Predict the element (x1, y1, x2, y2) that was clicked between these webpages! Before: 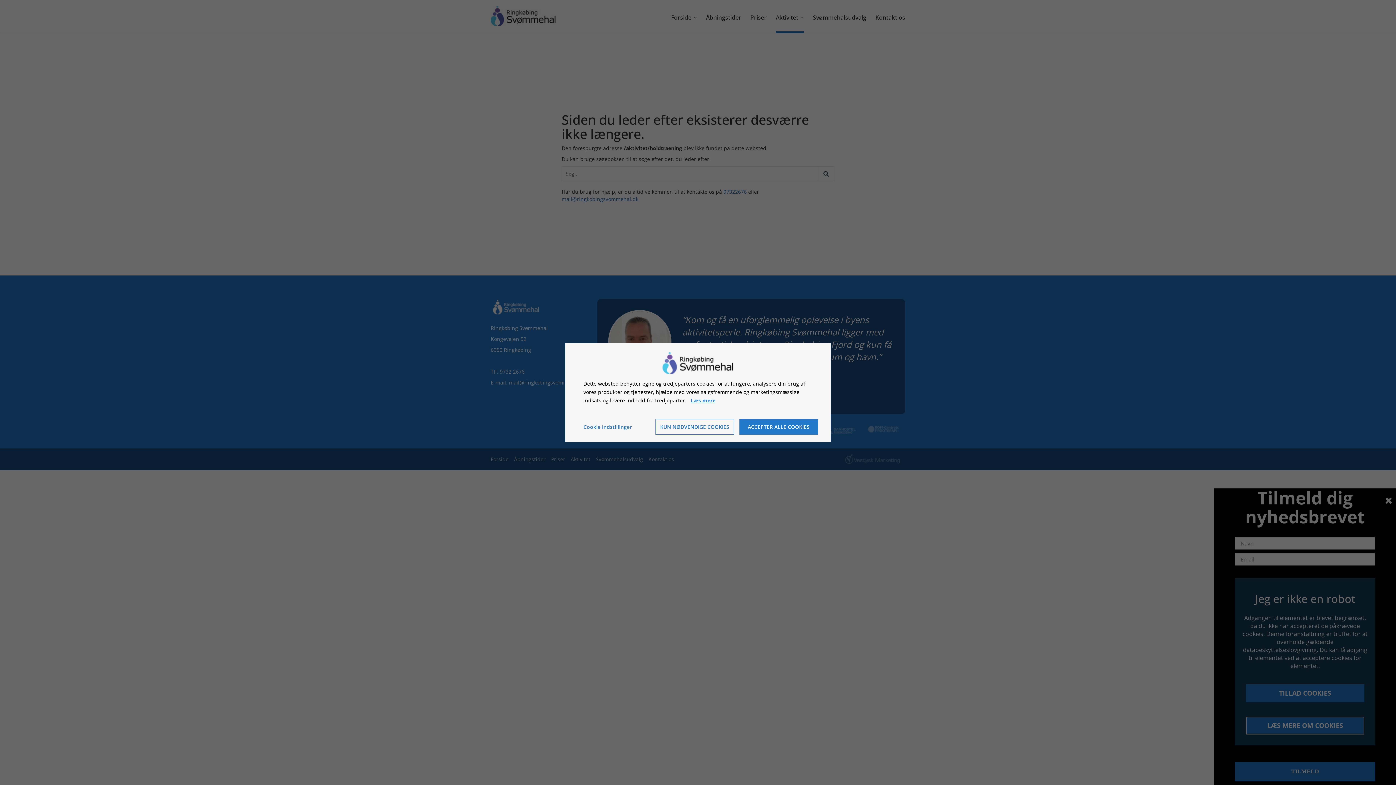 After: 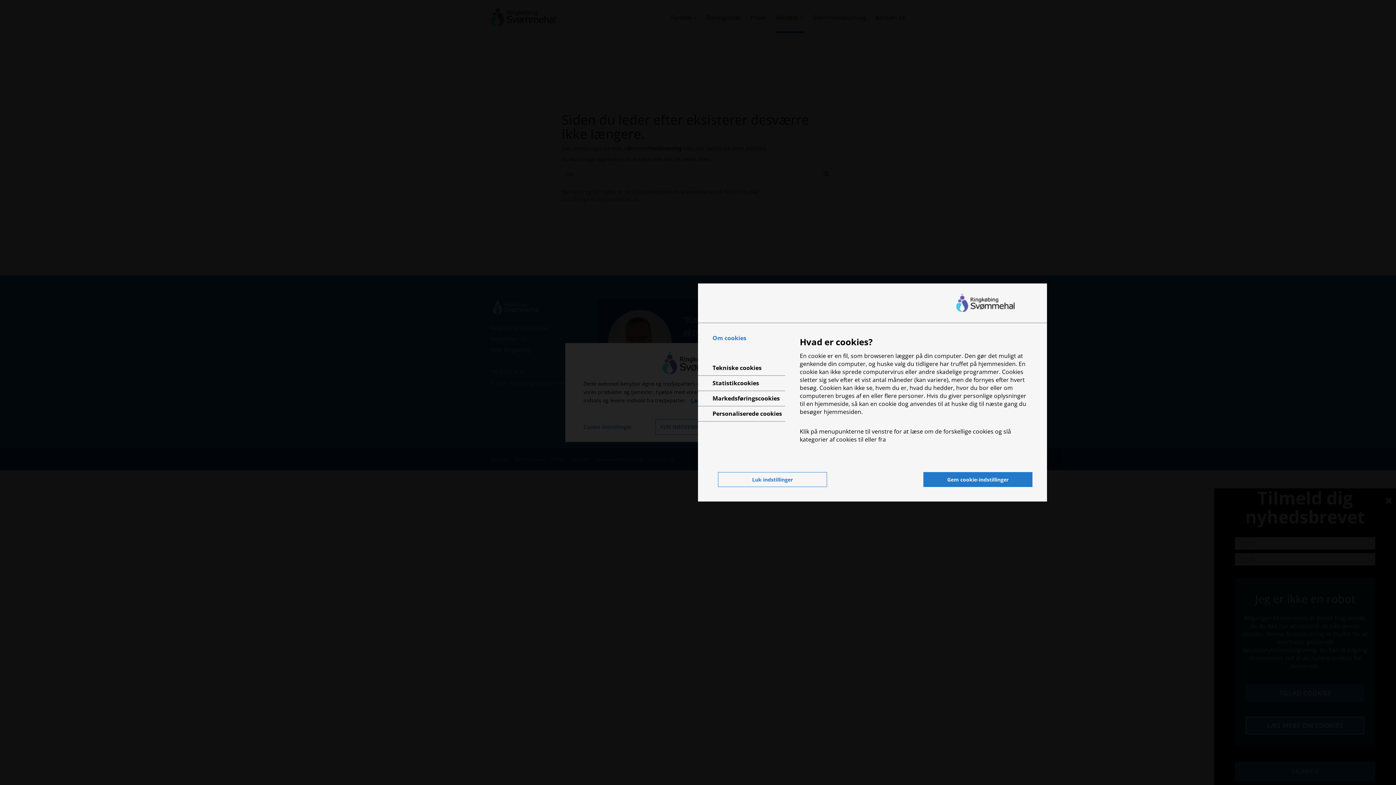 Action: label: Cookie indstillinger bbox: (578, 419, 632, 434)